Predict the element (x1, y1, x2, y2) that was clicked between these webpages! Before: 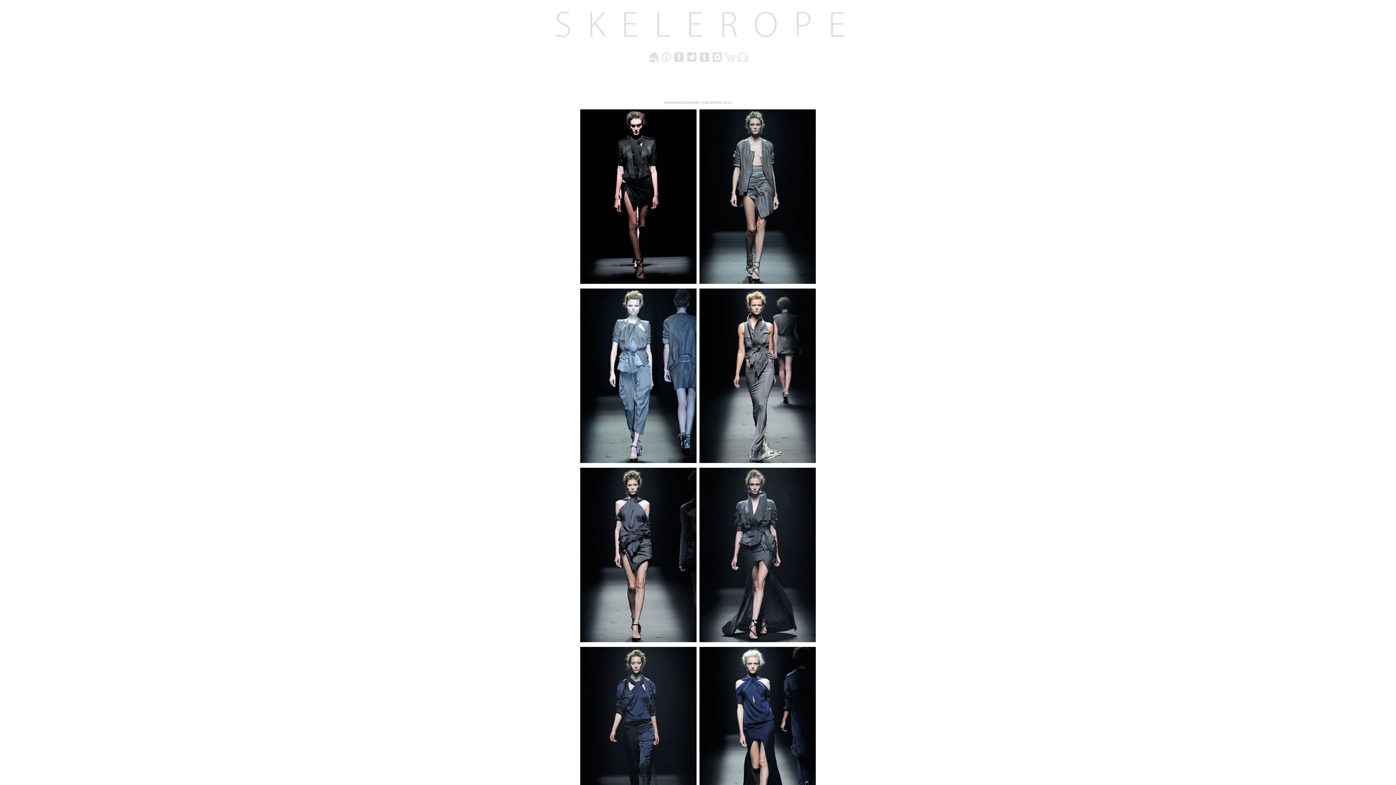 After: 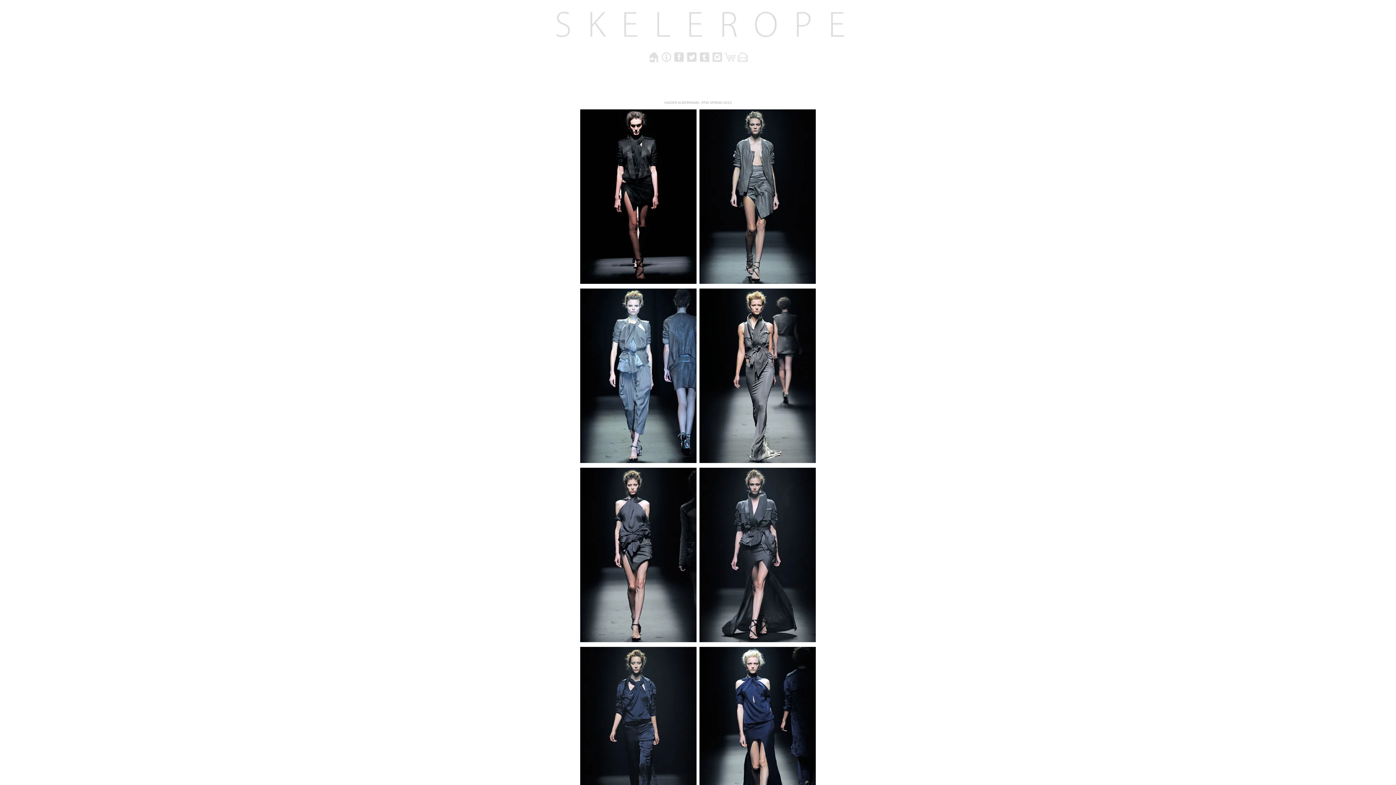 Action: bbox: (686, 58, 697, 64)